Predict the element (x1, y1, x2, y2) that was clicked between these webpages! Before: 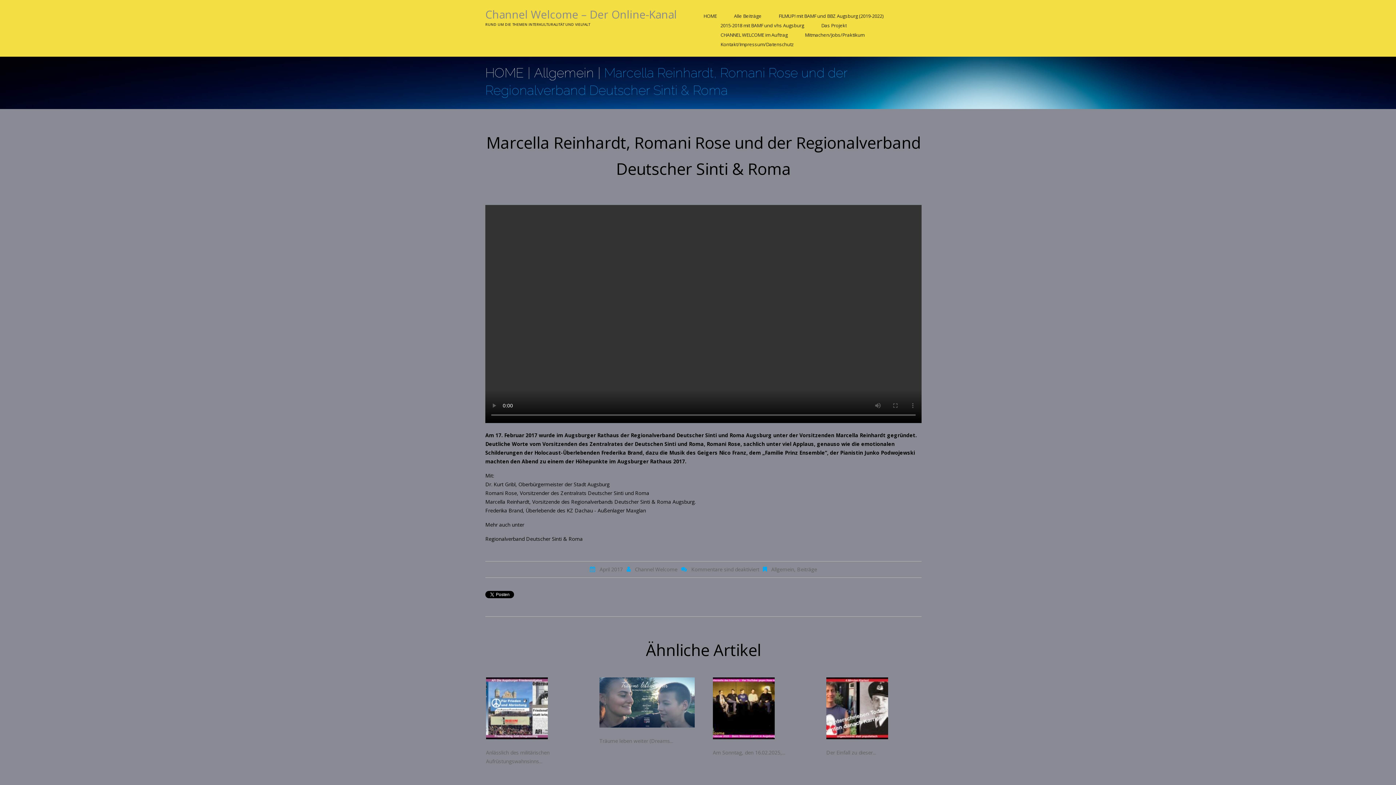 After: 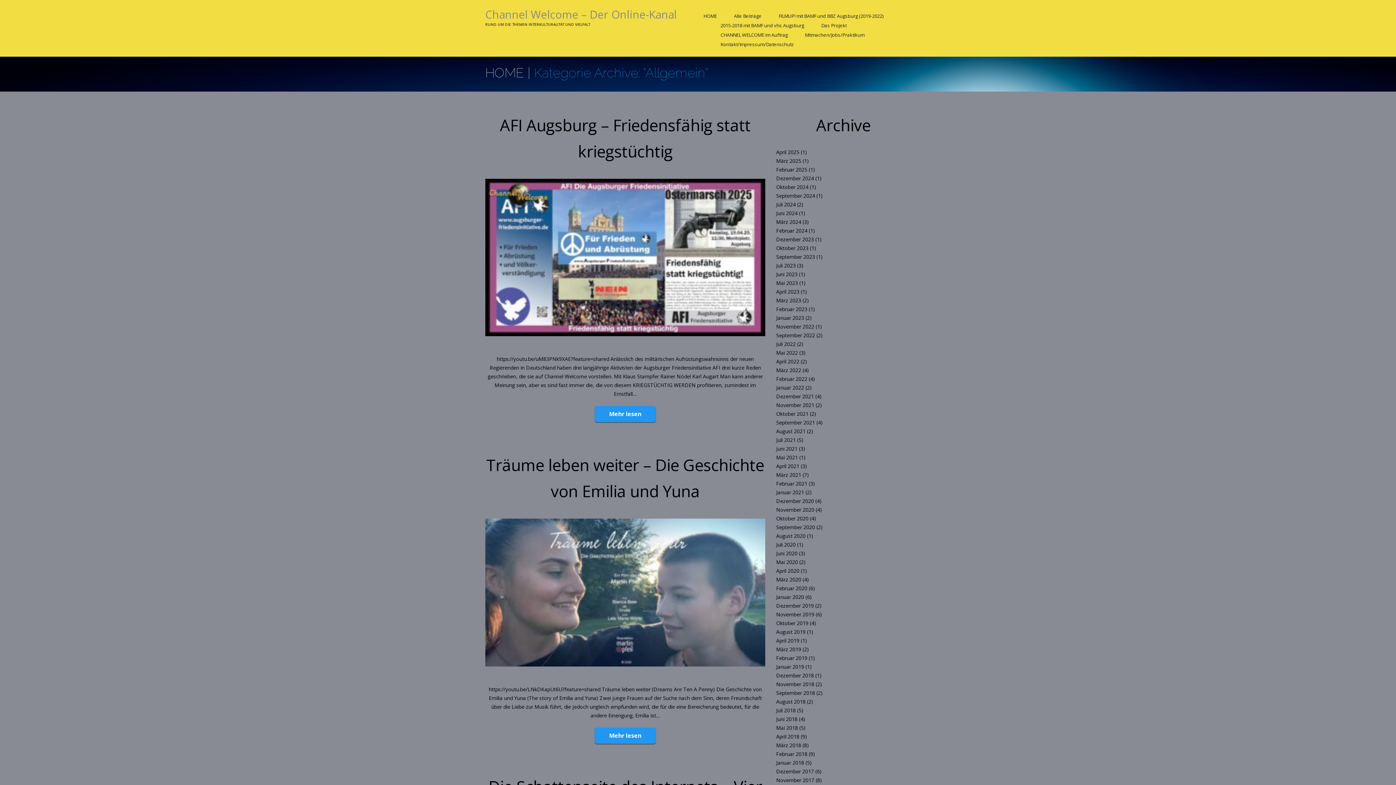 Action: bbox: (534, 65, 594, 80) label: Allgemein